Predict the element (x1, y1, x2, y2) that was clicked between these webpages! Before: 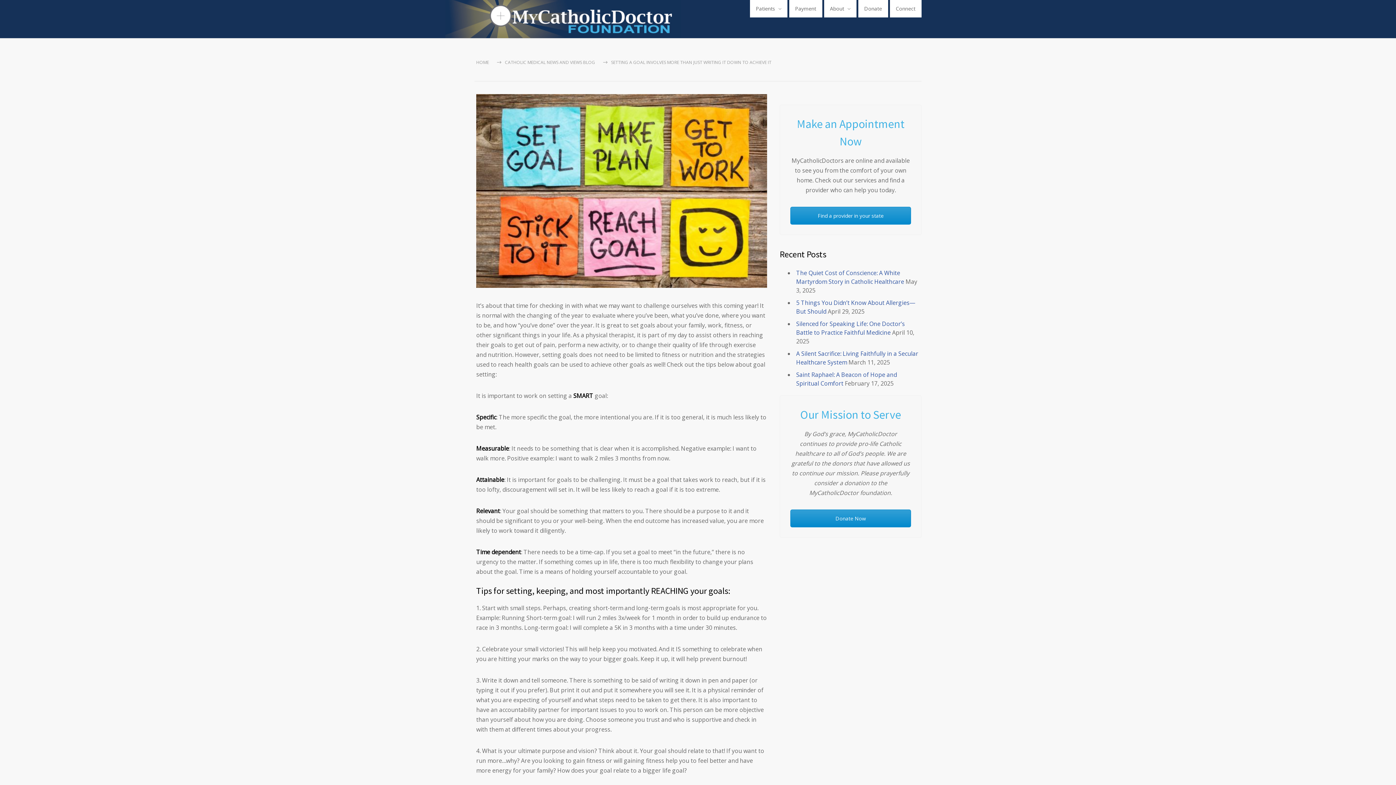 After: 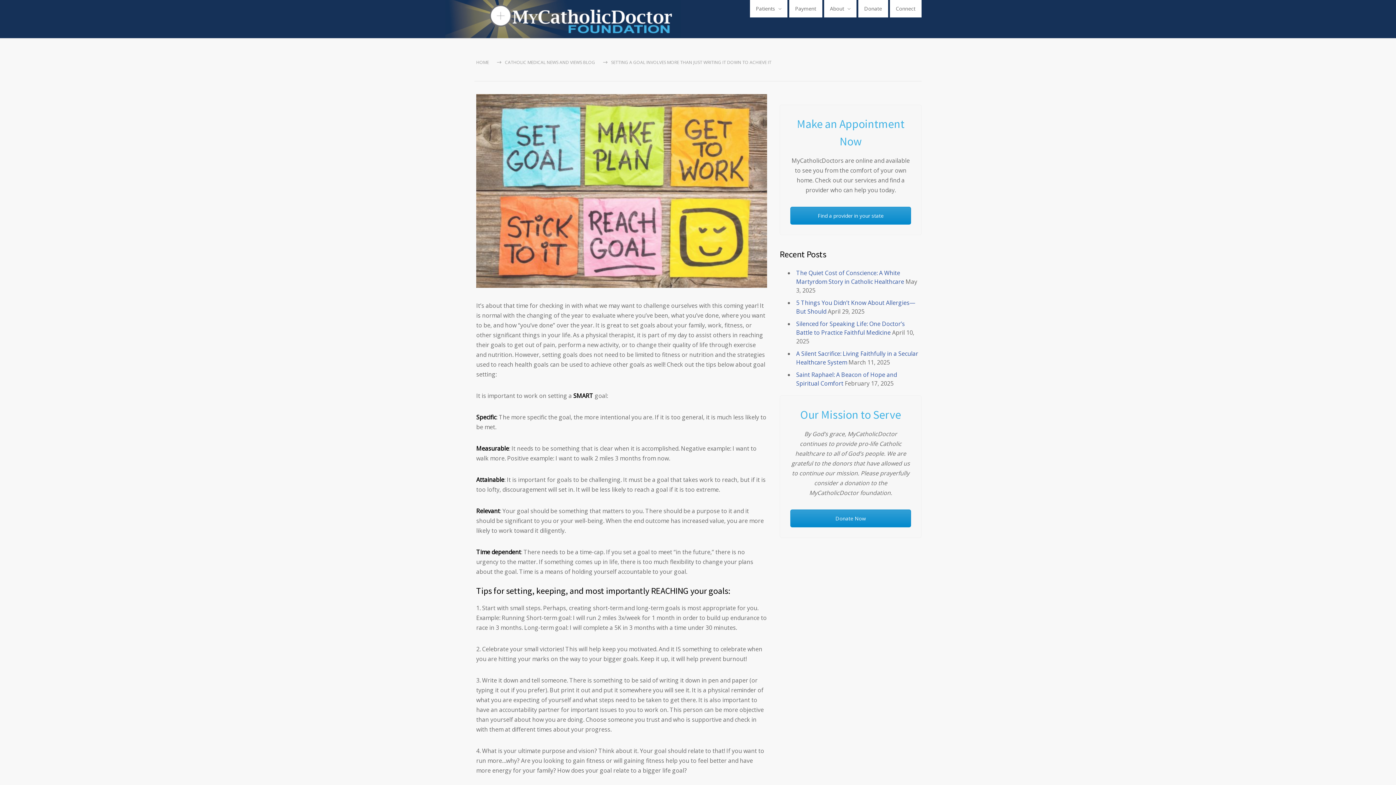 Action: bbox: (476, 94, 767, 288)